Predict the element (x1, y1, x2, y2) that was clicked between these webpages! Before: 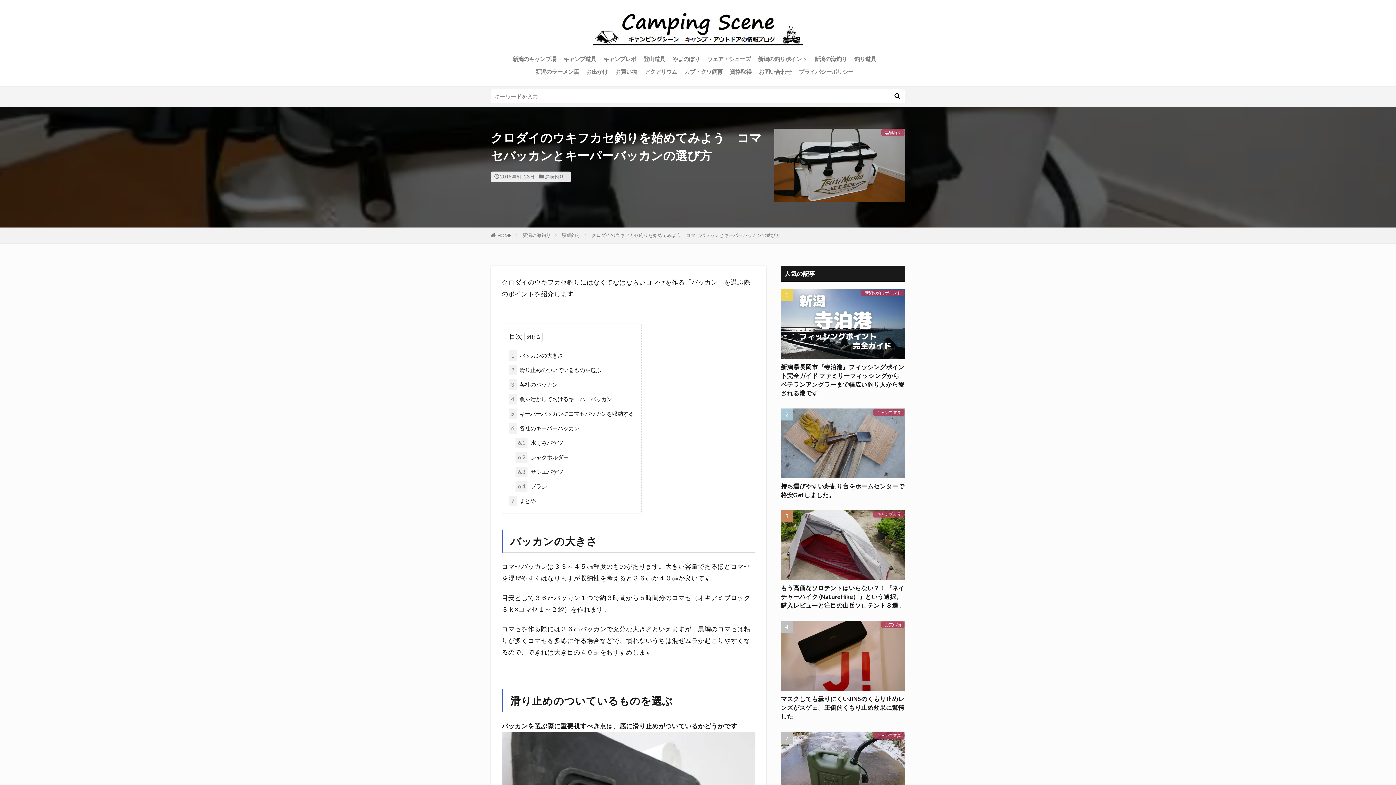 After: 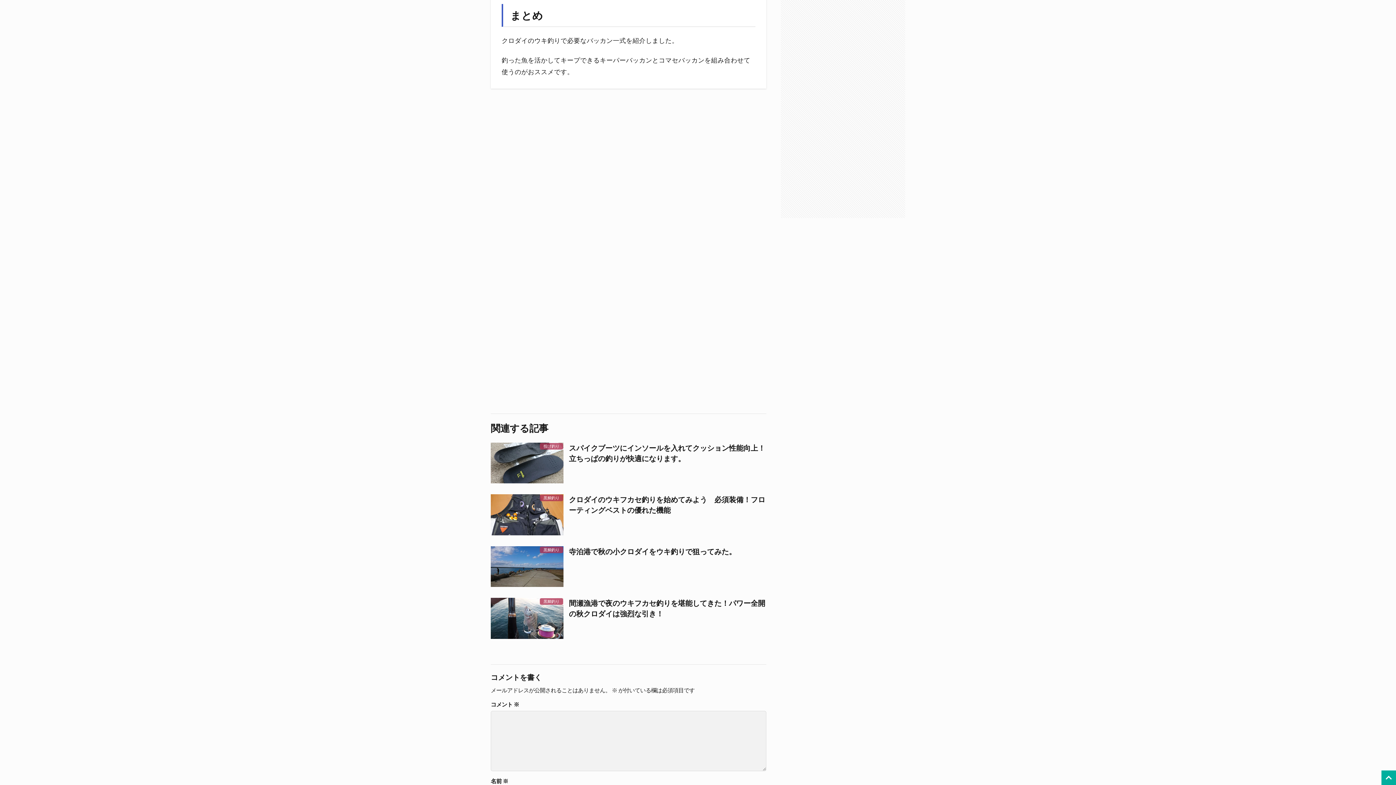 Action: bbox: (508, 496, 535, 506) label: 7 まとめ